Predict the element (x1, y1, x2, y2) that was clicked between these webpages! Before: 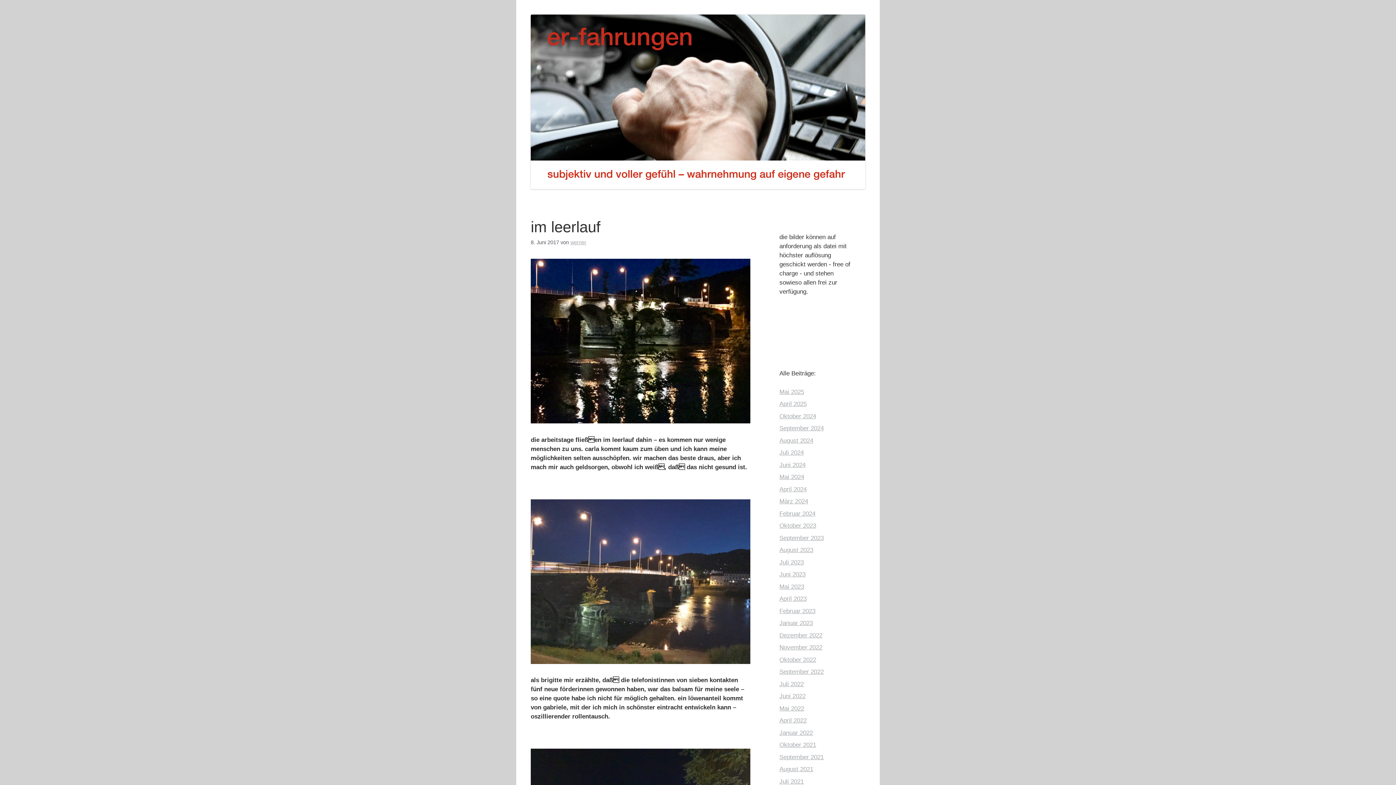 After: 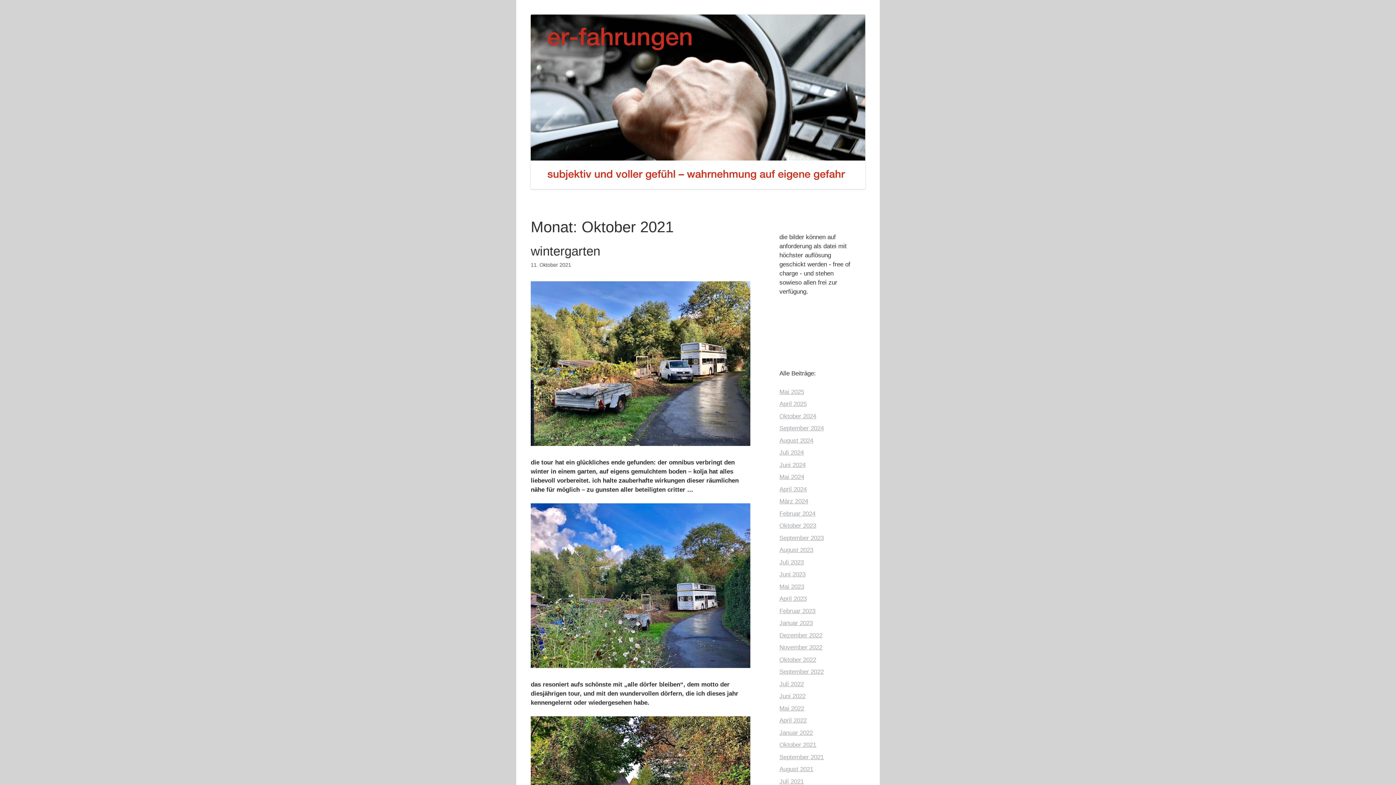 Action: bbox: (779, 741, 816, 748) label: Oktober 2021